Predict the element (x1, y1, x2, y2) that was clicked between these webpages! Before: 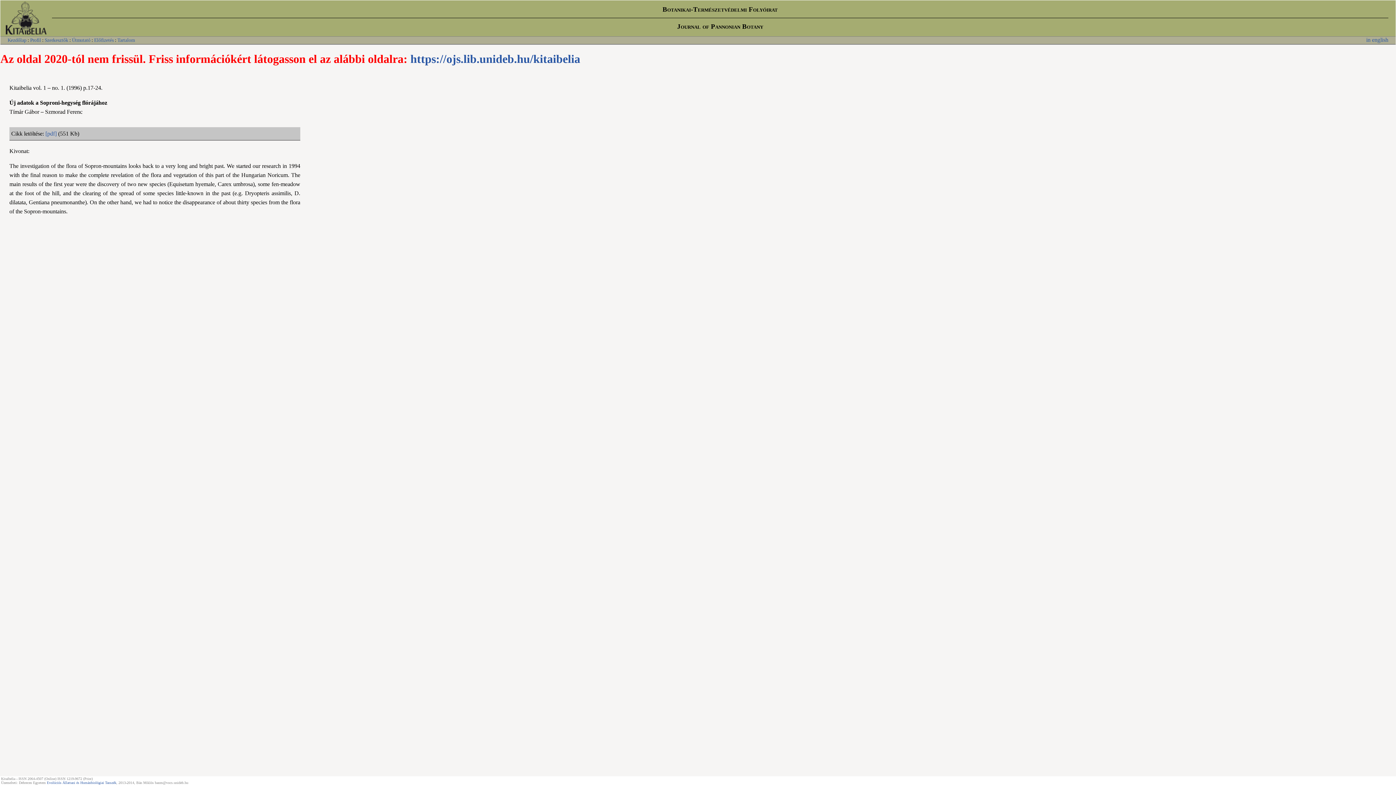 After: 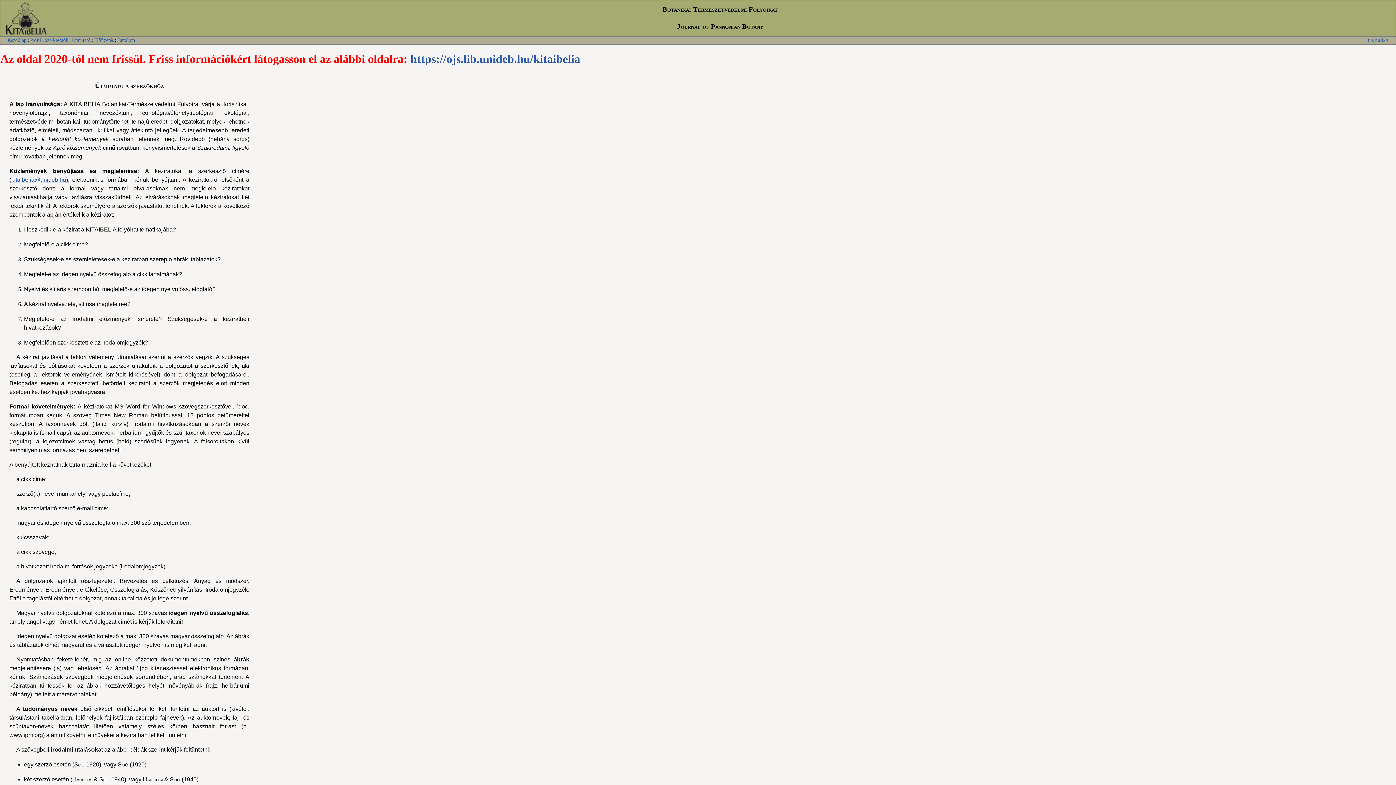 Action: bbox: (72, 37, 90, 42) label: Útmutató